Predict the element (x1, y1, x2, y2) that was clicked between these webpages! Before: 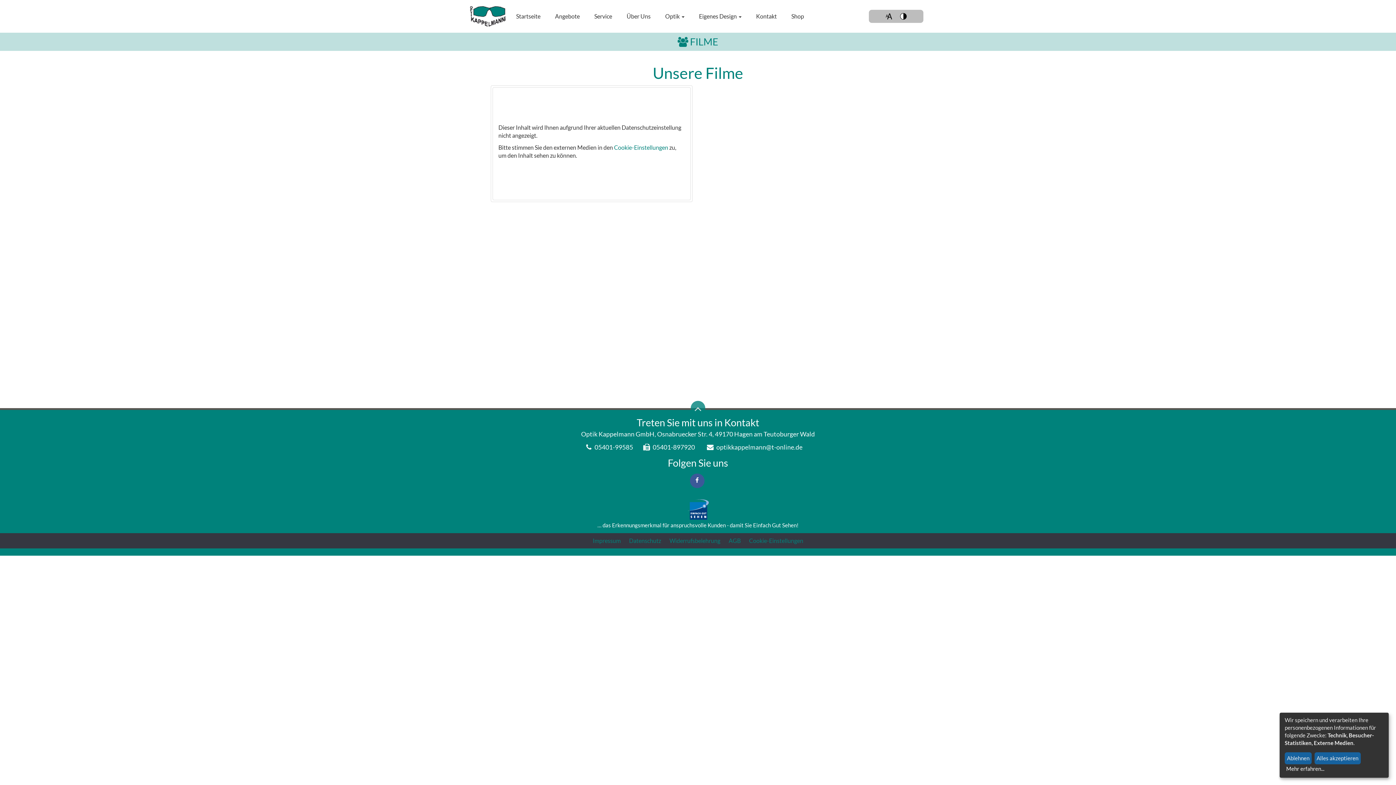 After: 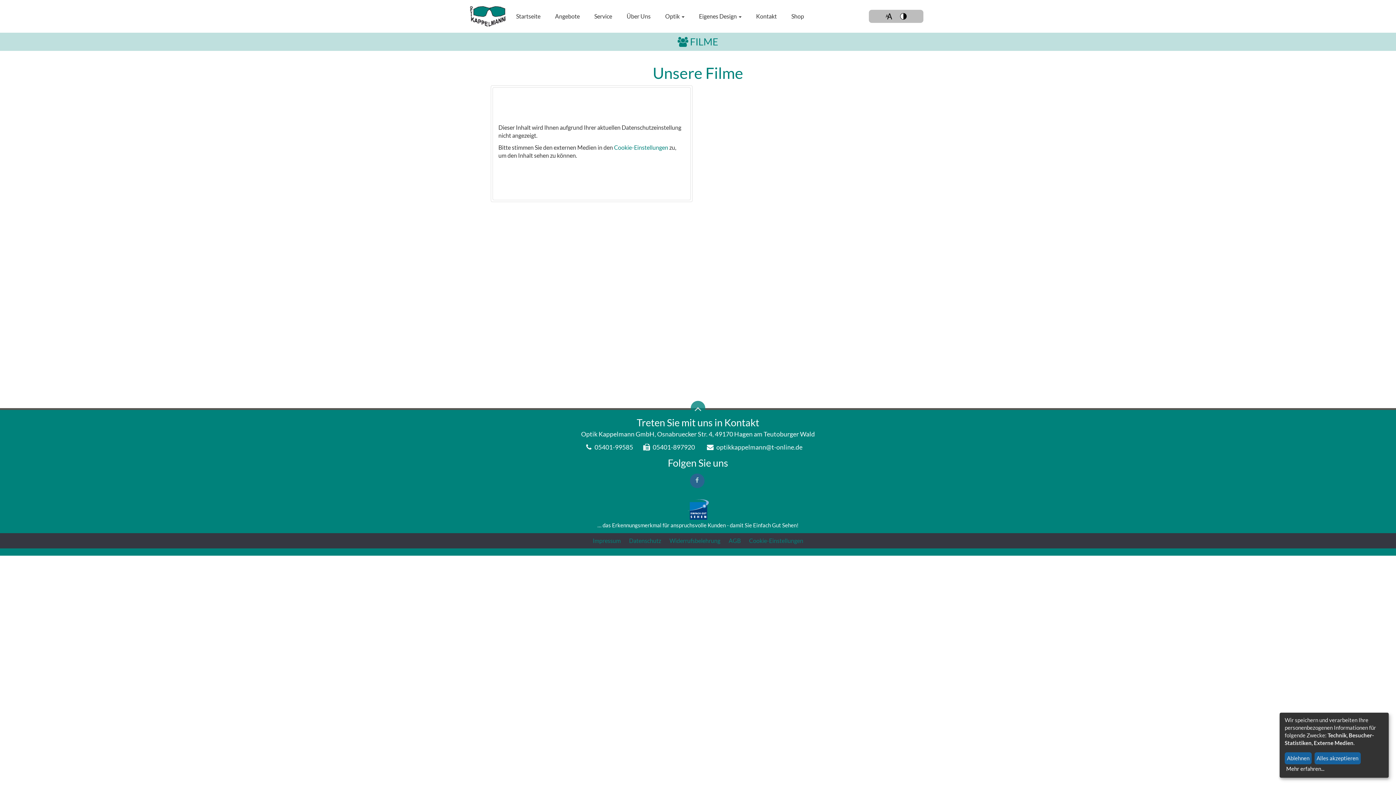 Action: bbox: (690, 473, 704, 488)